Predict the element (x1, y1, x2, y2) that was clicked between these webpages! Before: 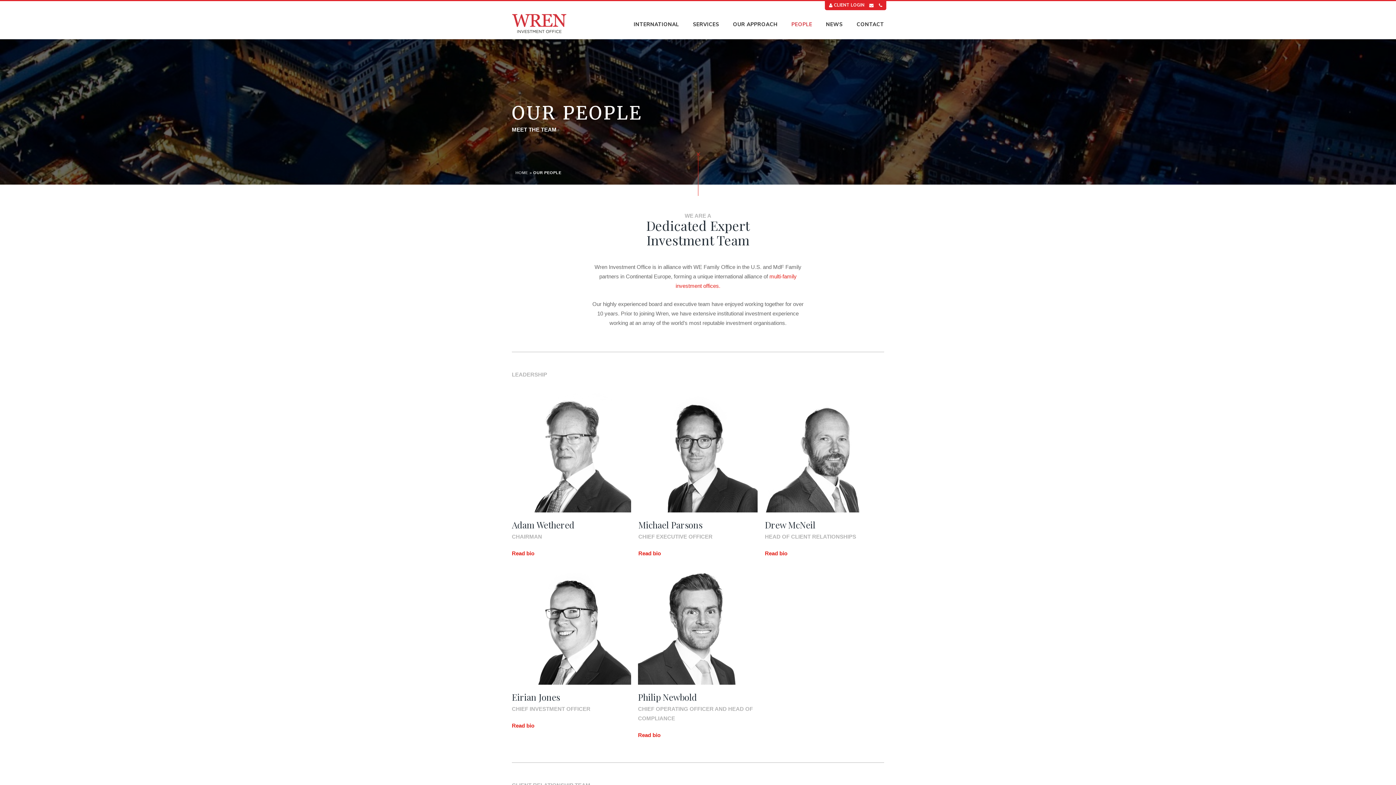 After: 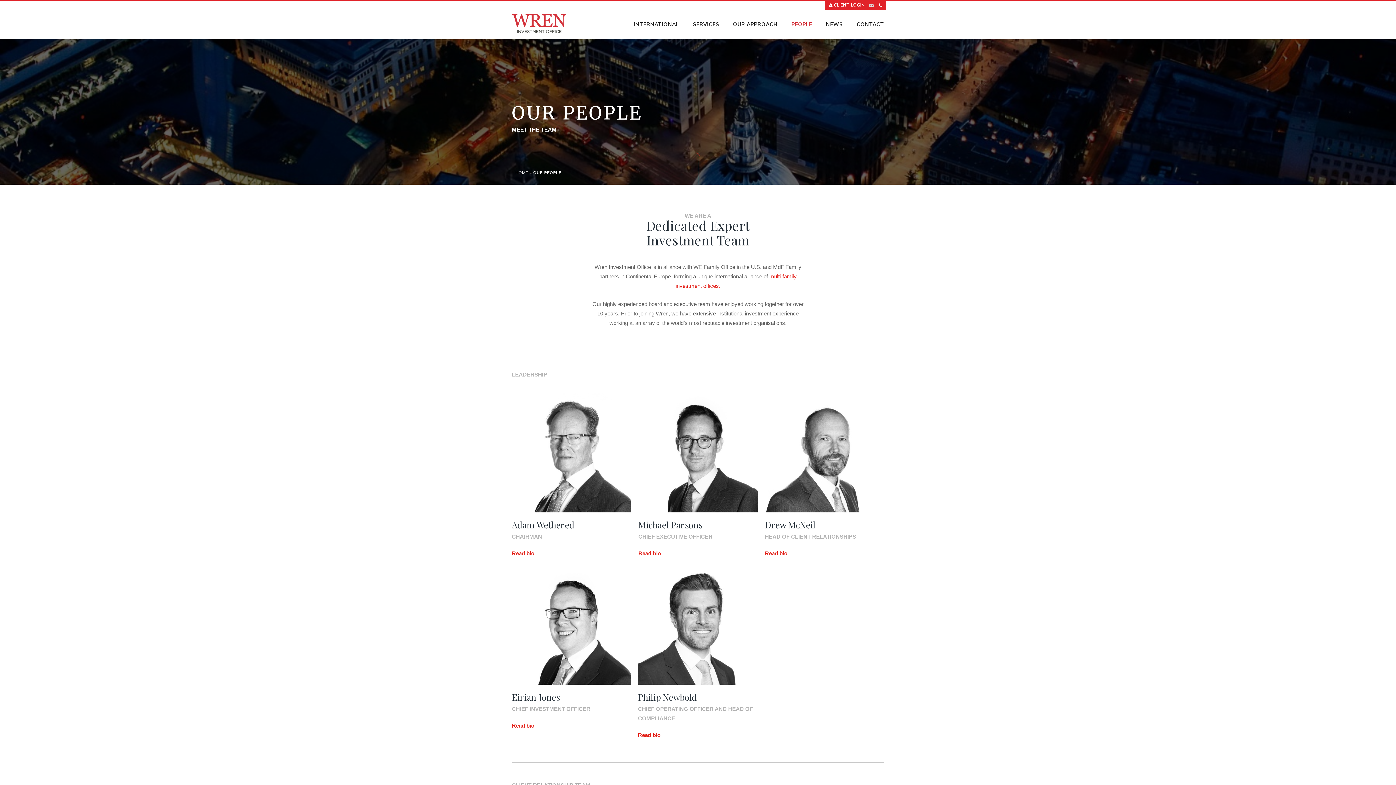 Action: bbox: (869, 2, 873, 7)